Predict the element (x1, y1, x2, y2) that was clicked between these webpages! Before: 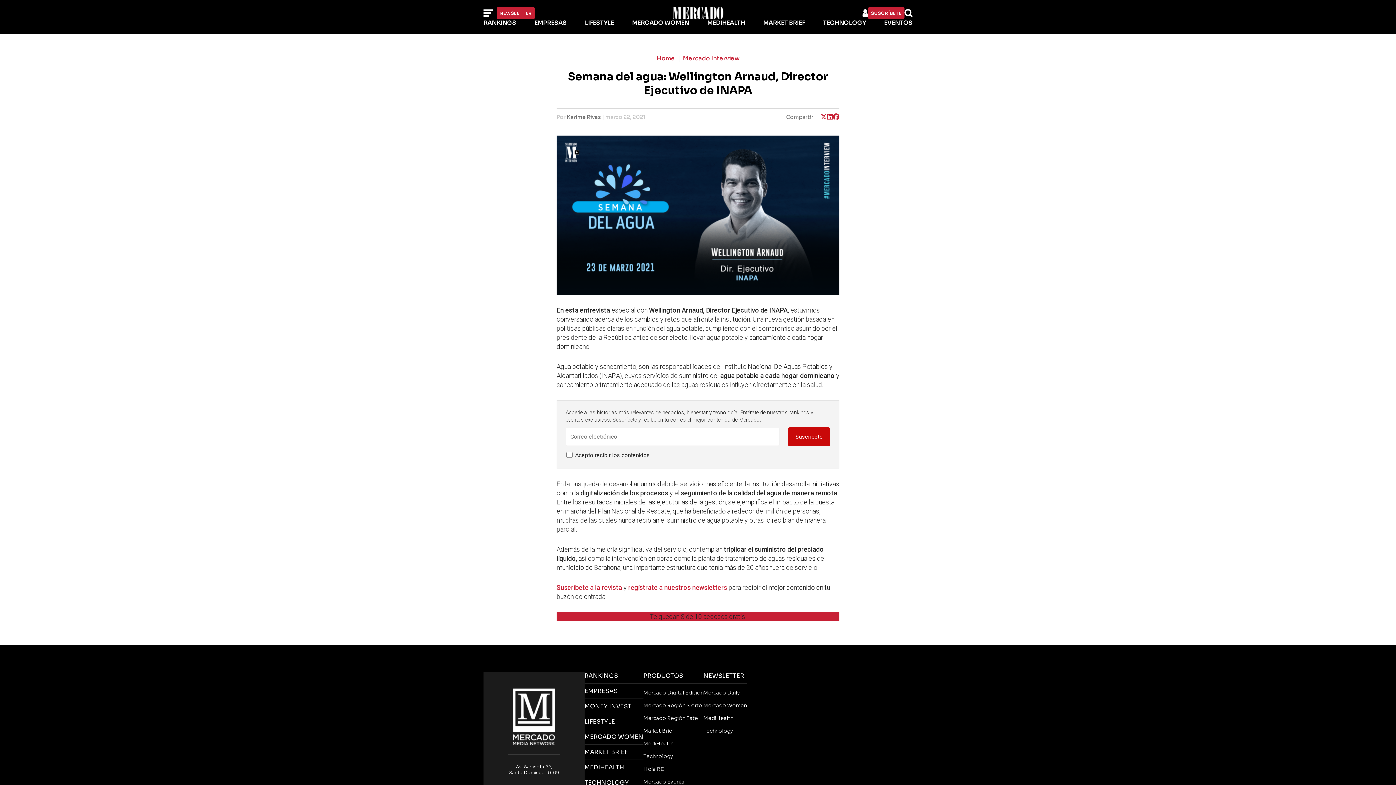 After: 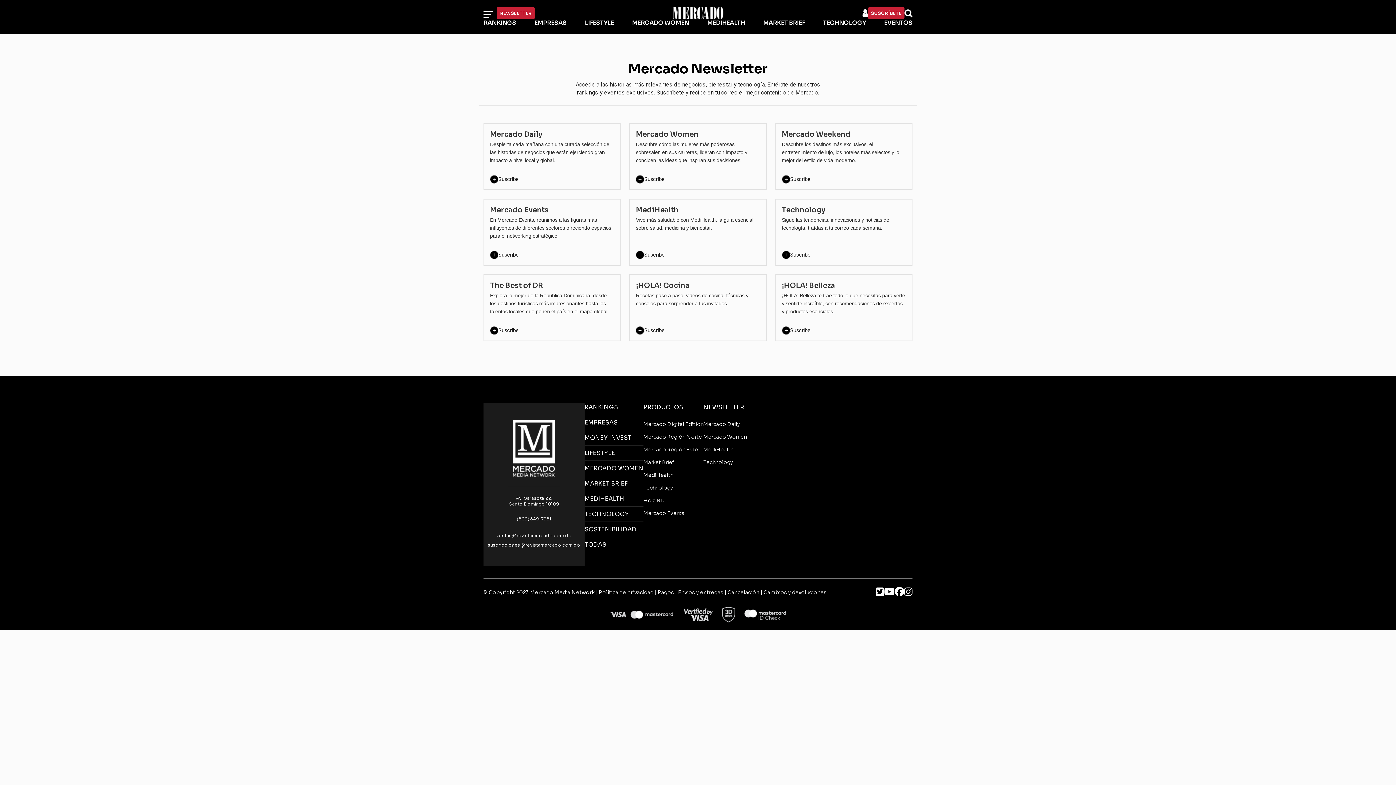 Action: label: Mercado Daily bbox: (703, 689, 740, 696)